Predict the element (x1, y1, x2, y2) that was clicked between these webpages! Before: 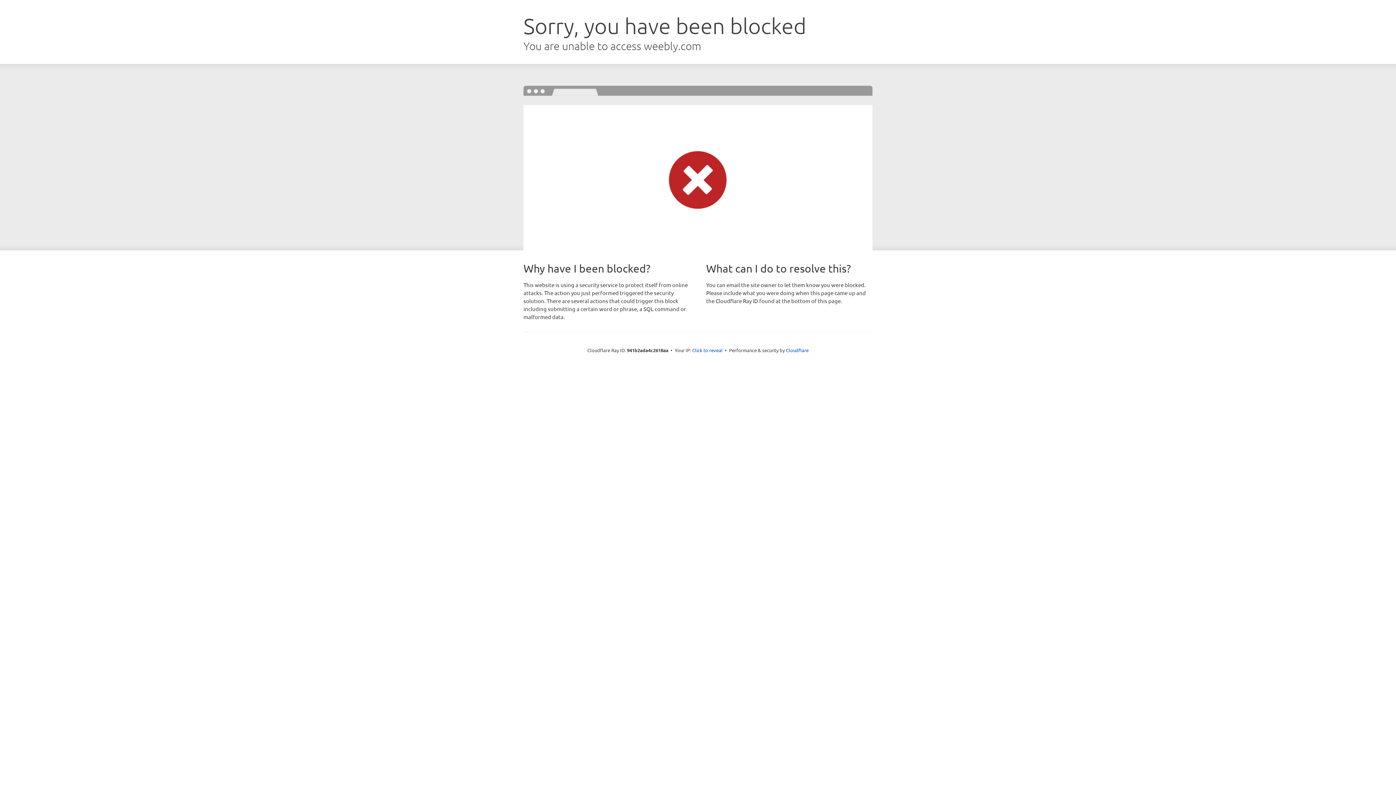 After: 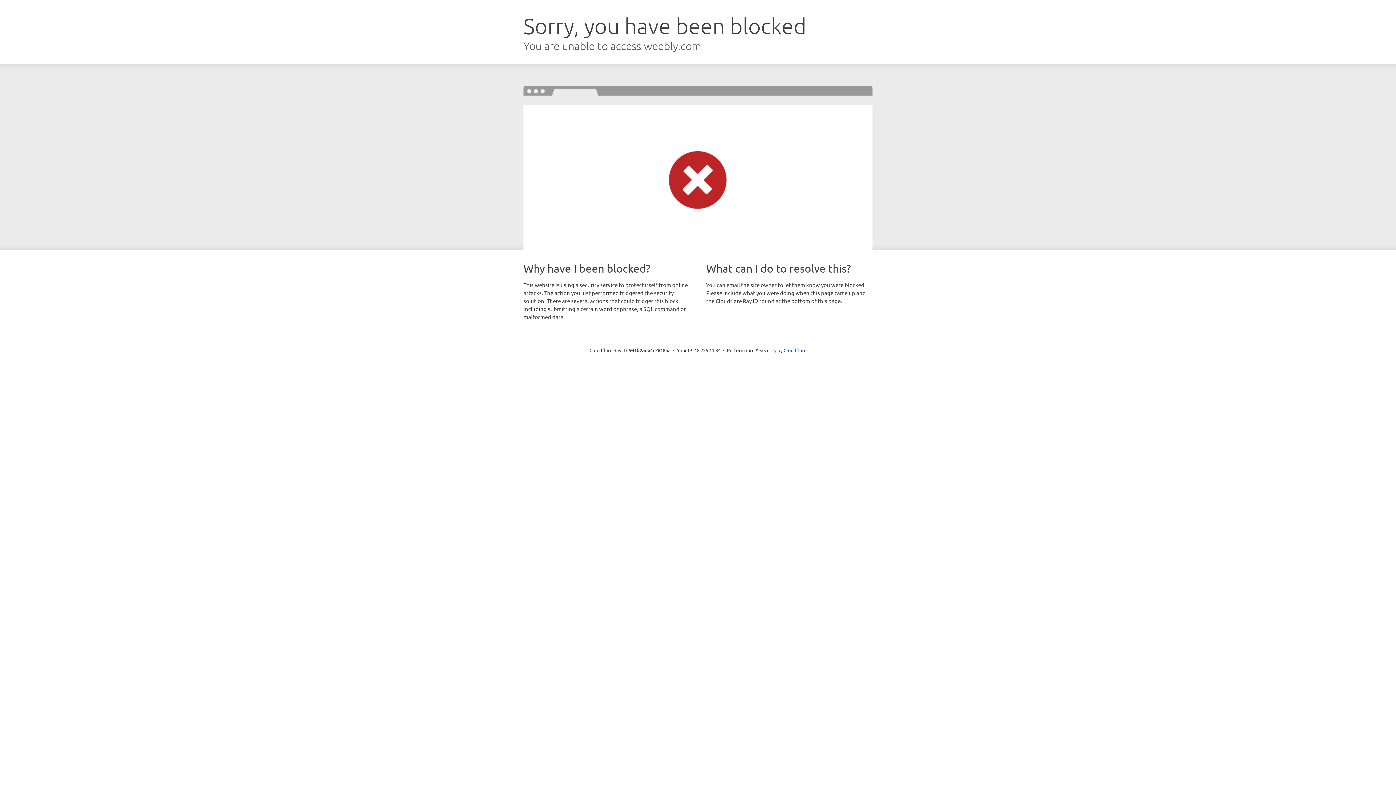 Action: bbox: (692, 346, 722, 353) label: Click to reveal